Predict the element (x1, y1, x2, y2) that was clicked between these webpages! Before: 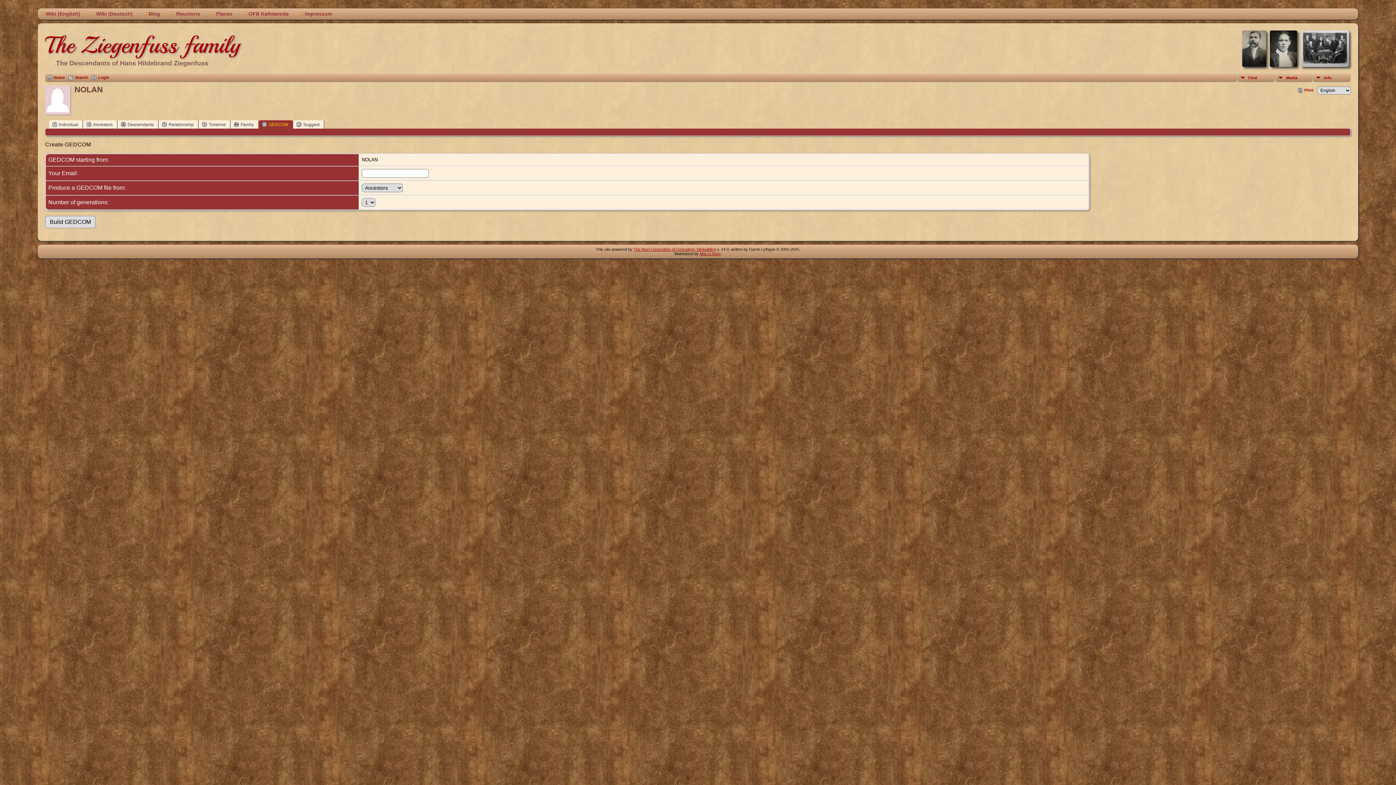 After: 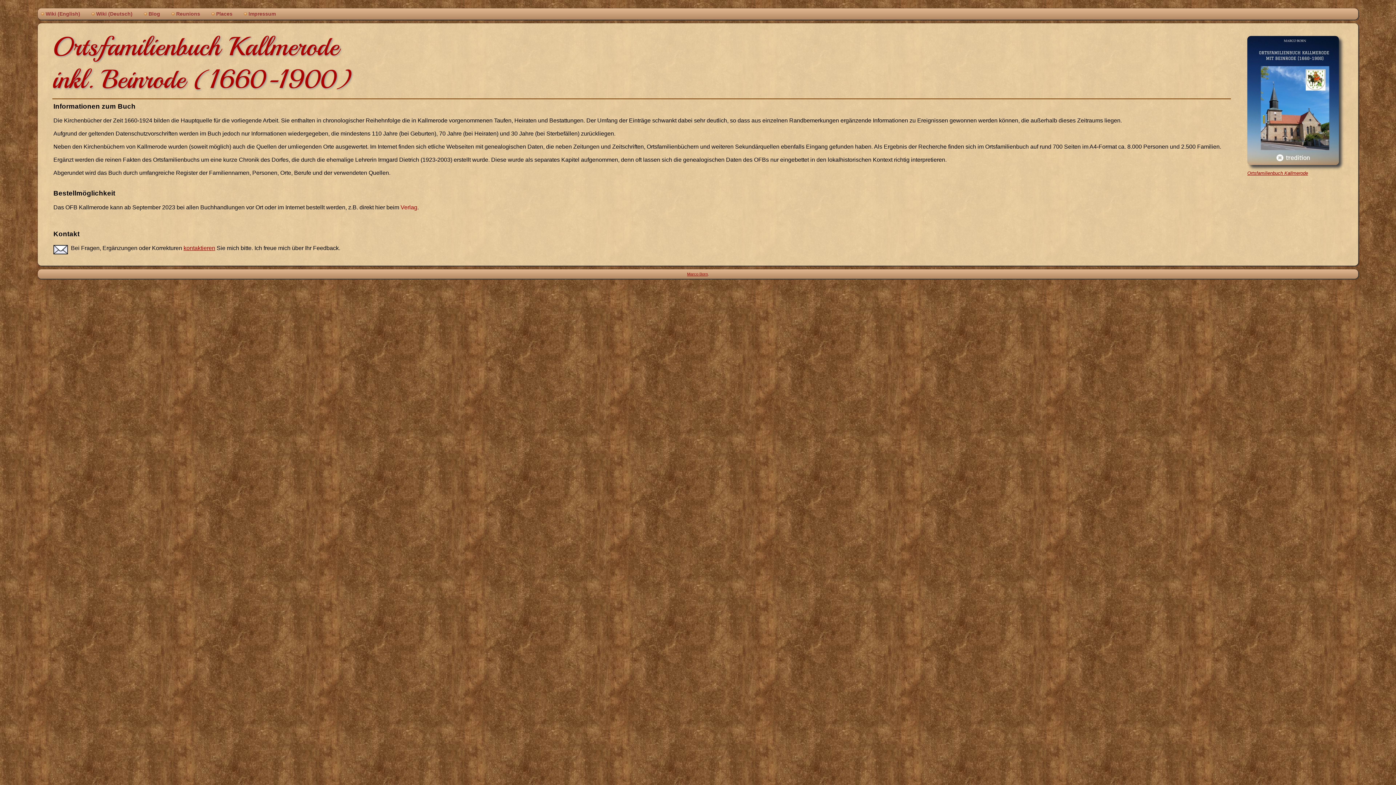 Action: bbox: (240, 8, 296, 19) label: OFB Kallmerode